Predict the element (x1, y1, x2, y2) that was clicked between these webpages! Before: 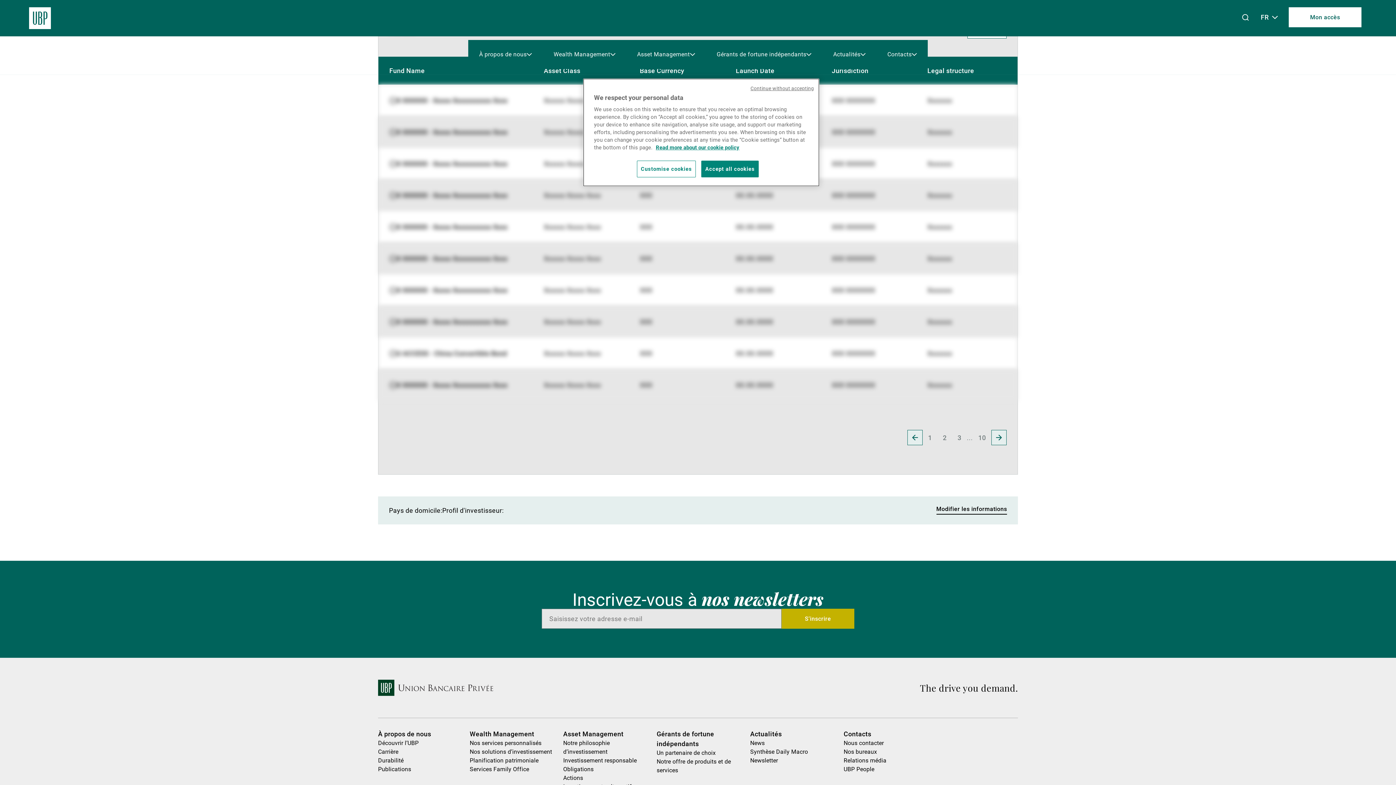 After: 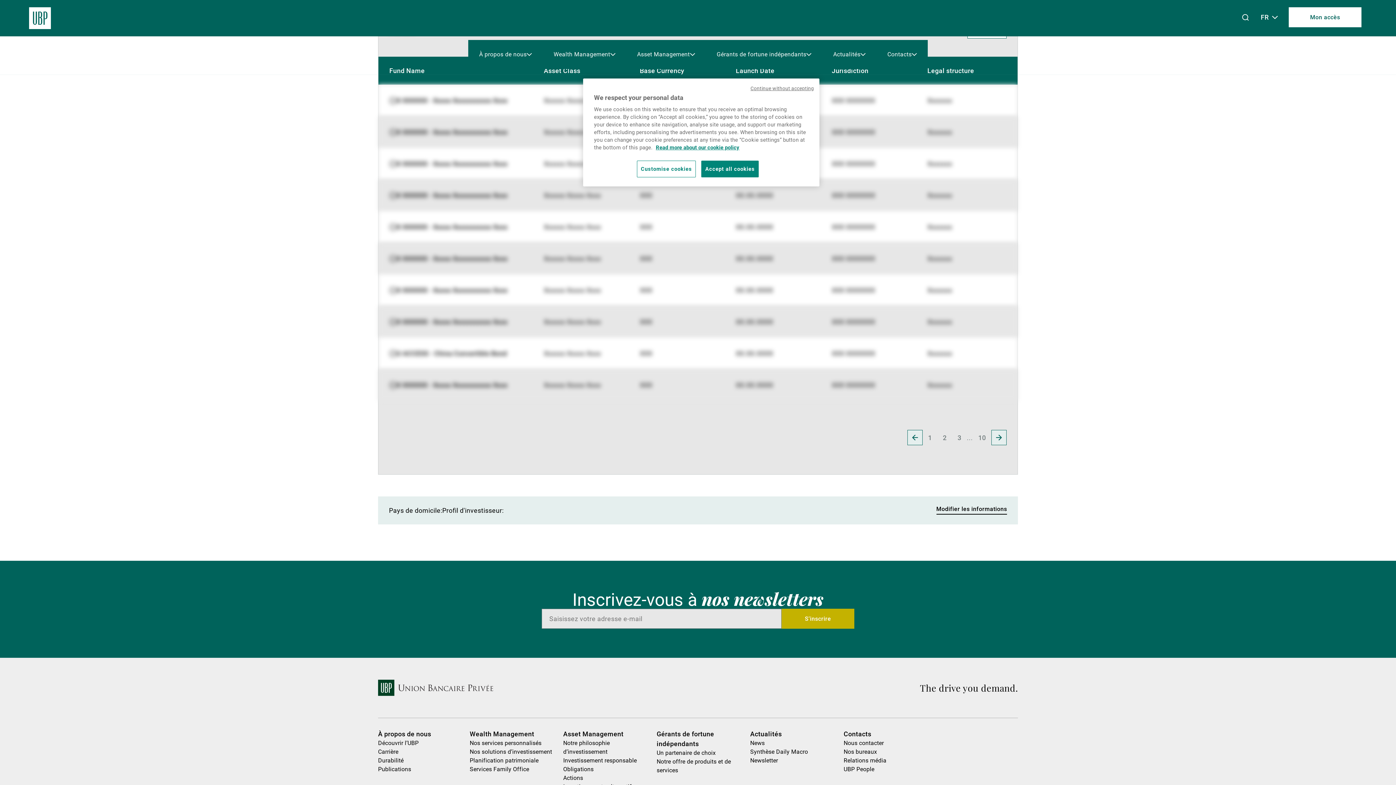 Action: label: Modifier les informations bbox: (936, 506, 1007, 514)